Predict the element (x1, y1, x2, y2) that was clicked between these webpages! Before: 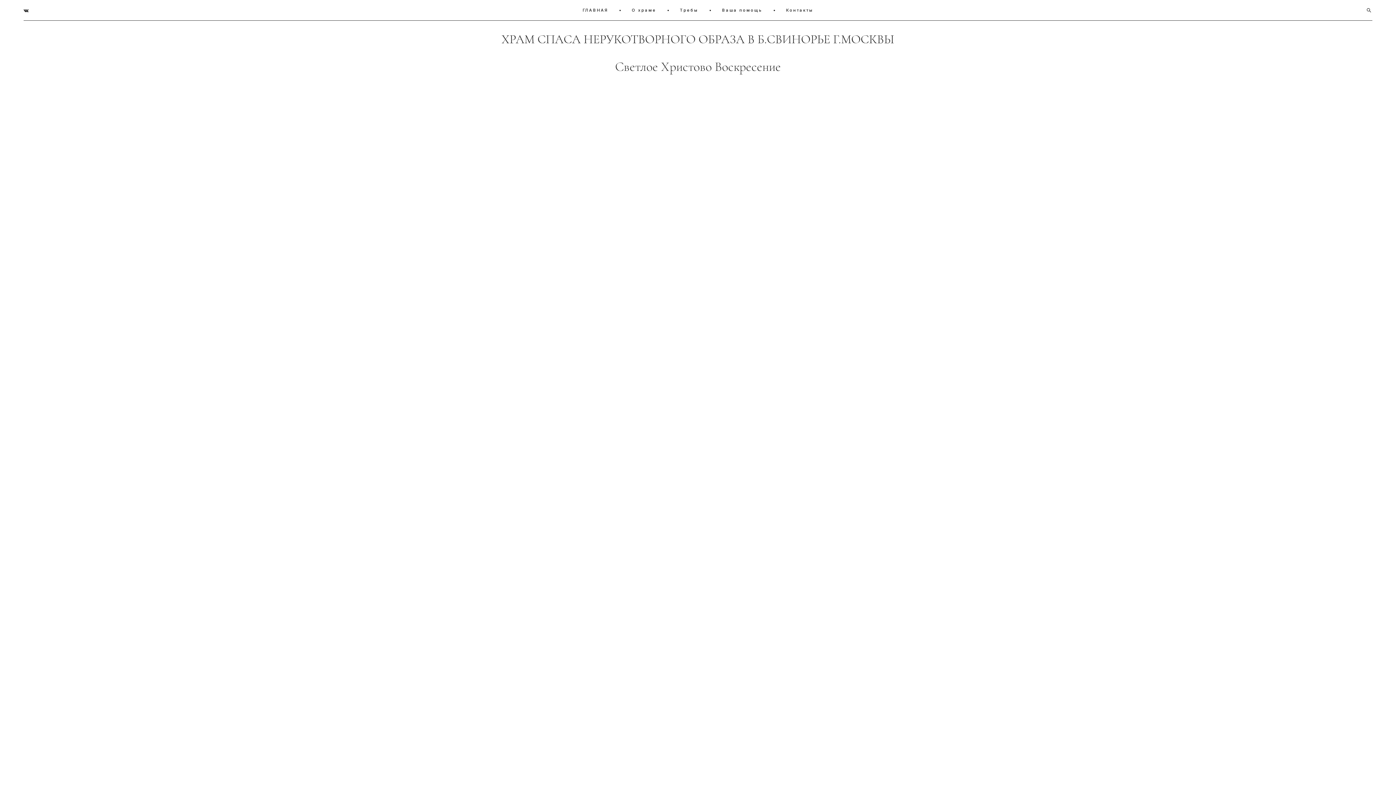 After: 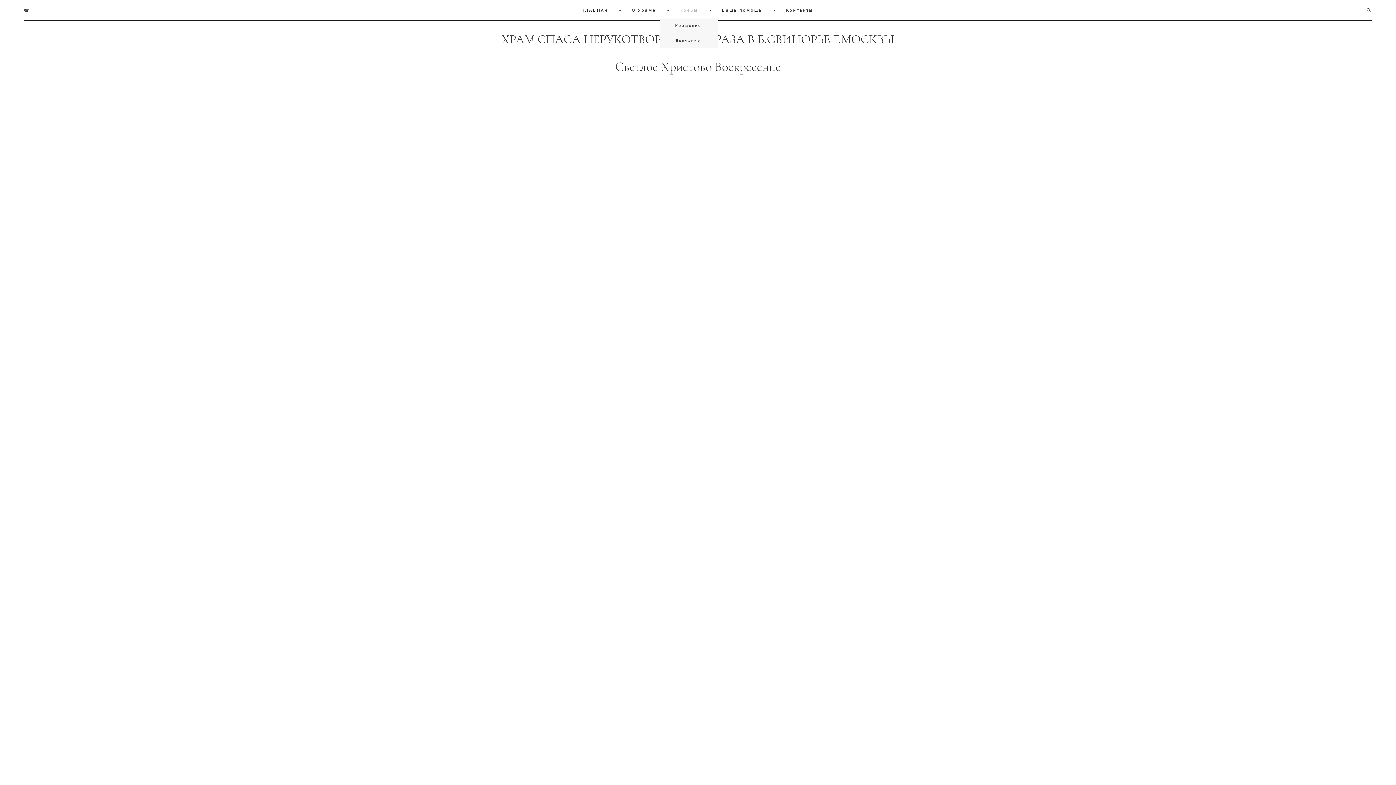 Action: bbox: (680, 7, 698, 13) label: Требы